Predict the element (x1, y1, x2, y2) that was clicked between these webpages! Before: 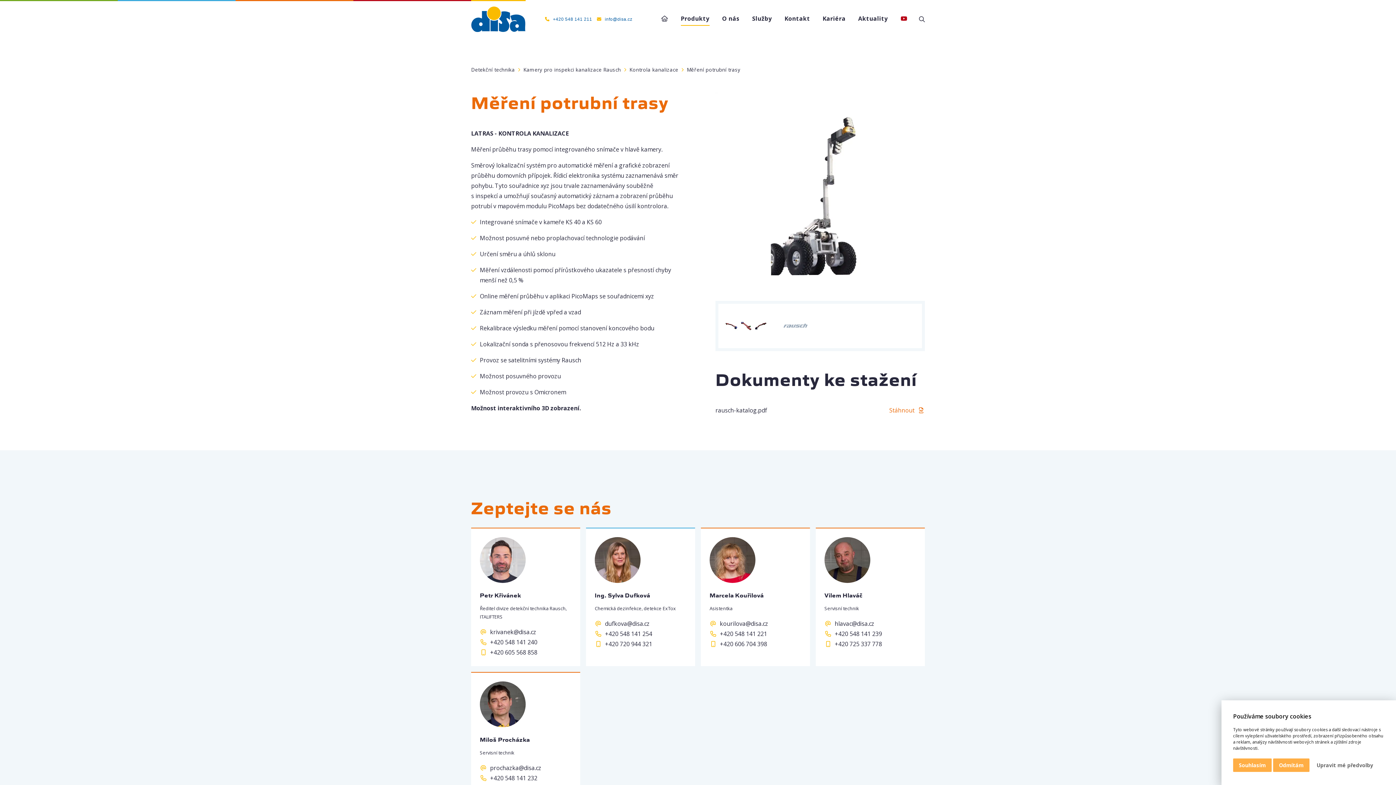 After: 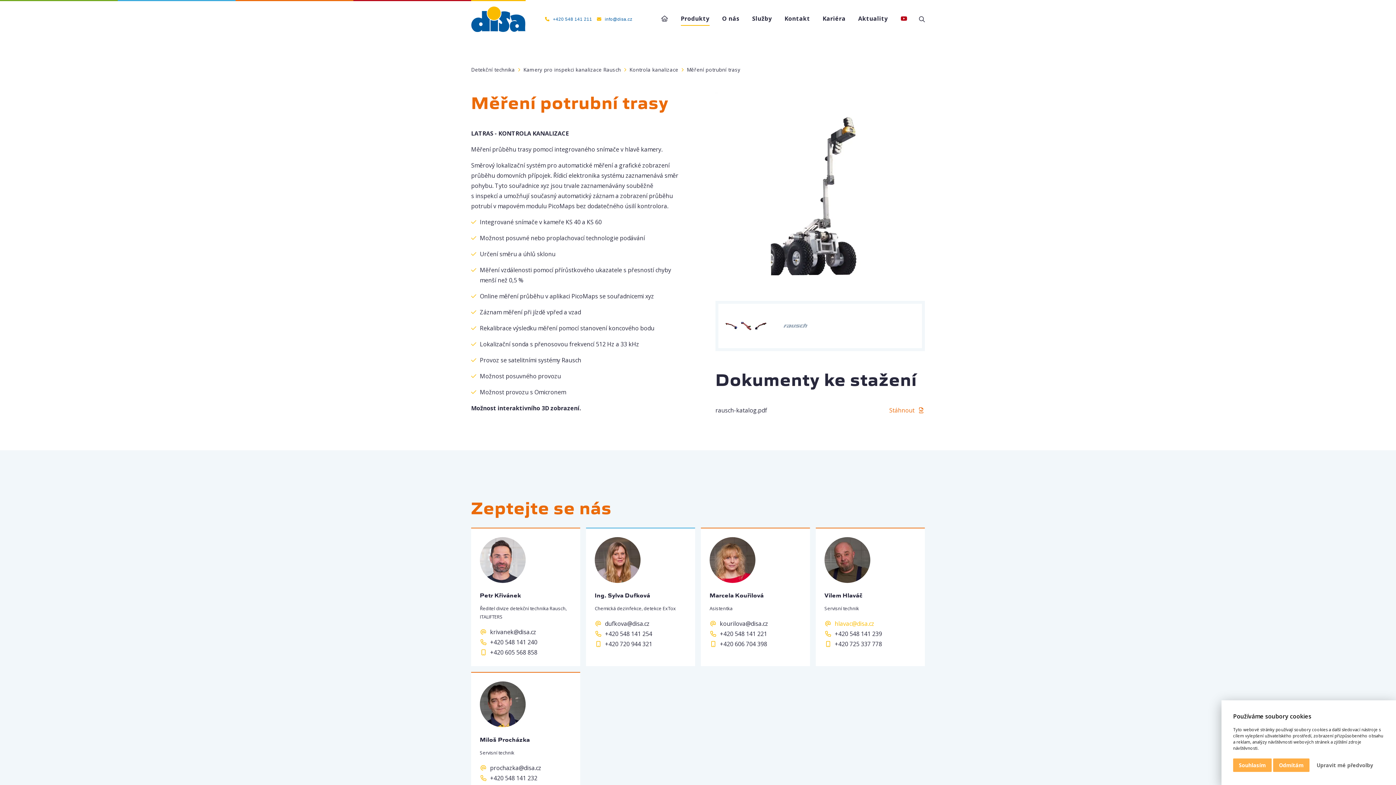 Action: bbox: (824, 620, 874, 628) label: hlavac@disa.cz